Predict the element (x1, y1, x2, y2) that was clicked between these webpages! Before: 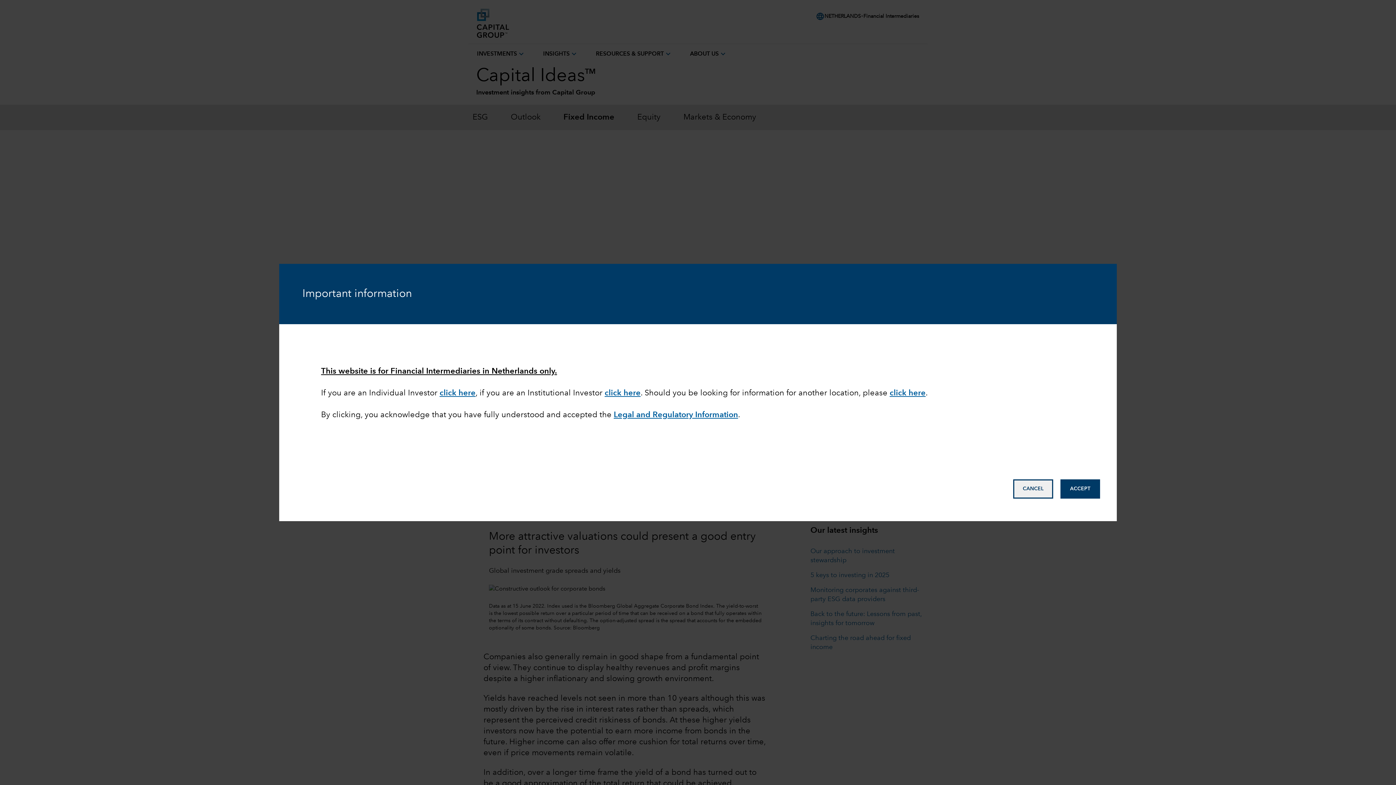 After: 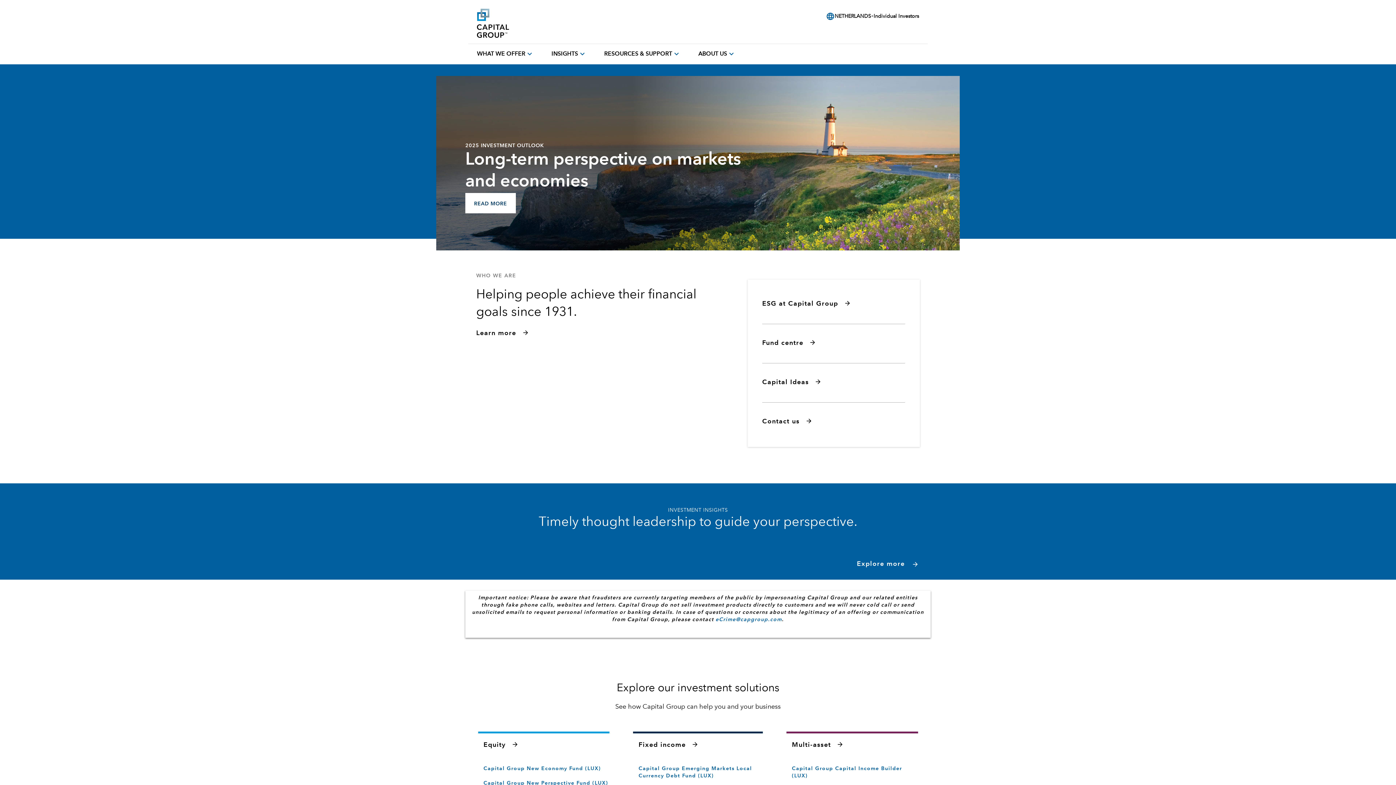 Action: label: click here bbox: (439, 389, 475, 397)